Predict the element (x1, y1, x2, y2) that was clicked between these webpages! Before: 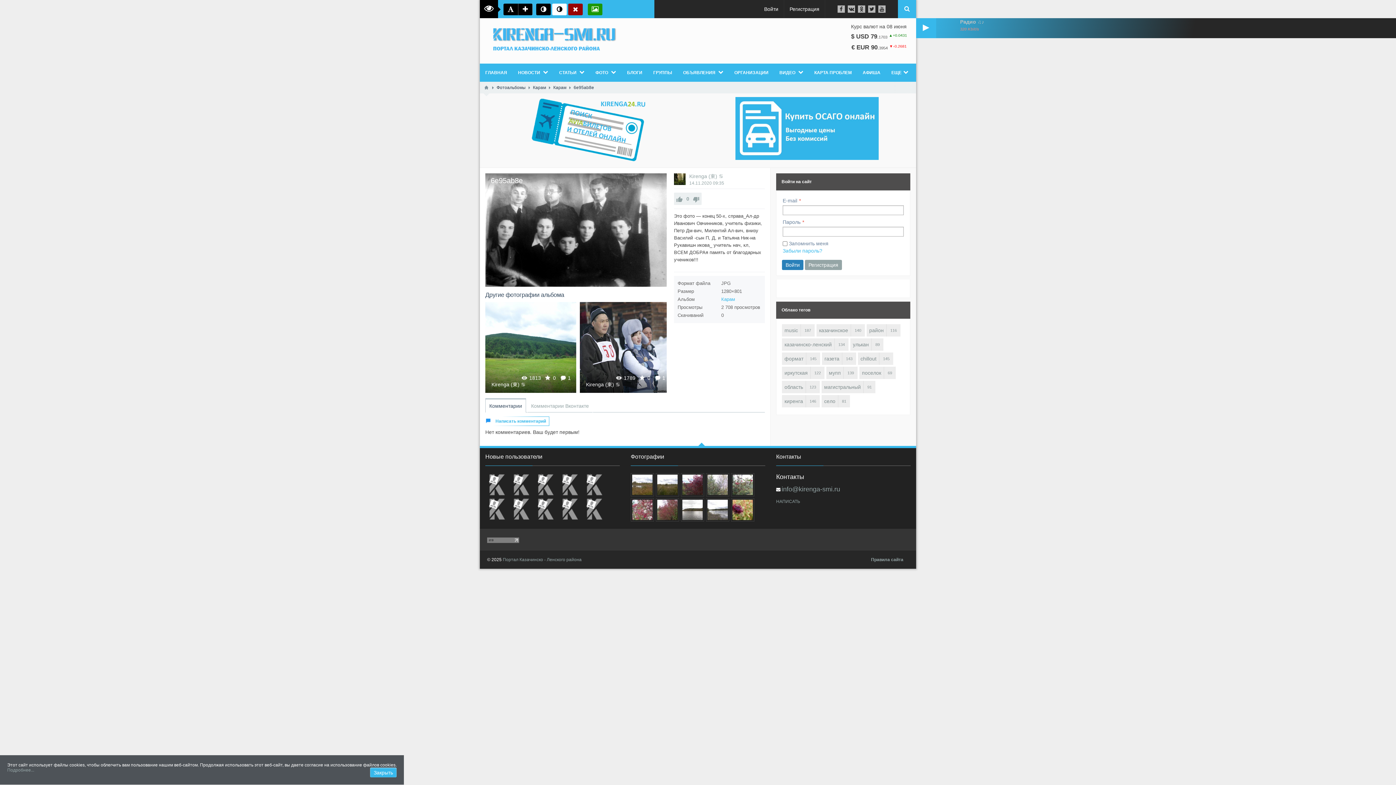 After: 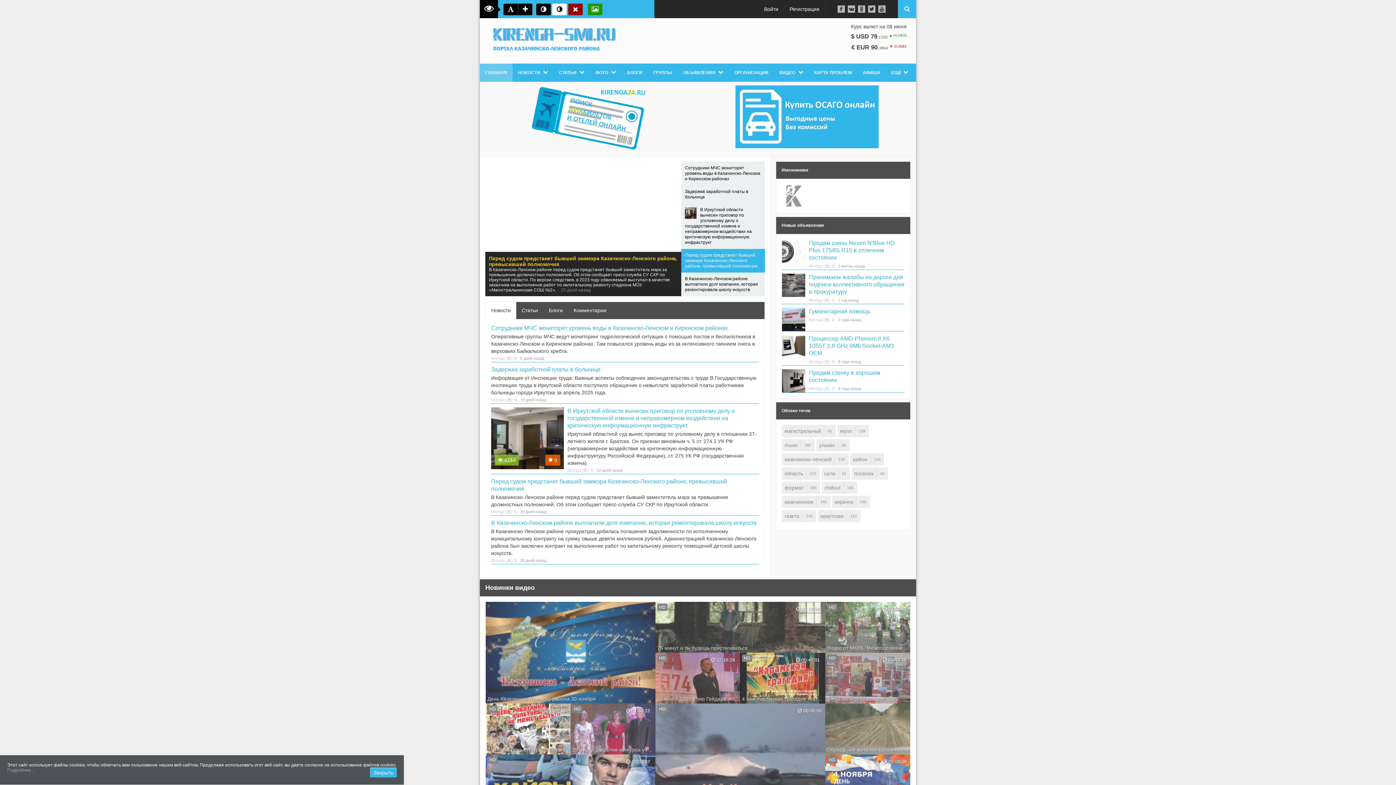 Action: bbox: (485, 23, 620, 58)